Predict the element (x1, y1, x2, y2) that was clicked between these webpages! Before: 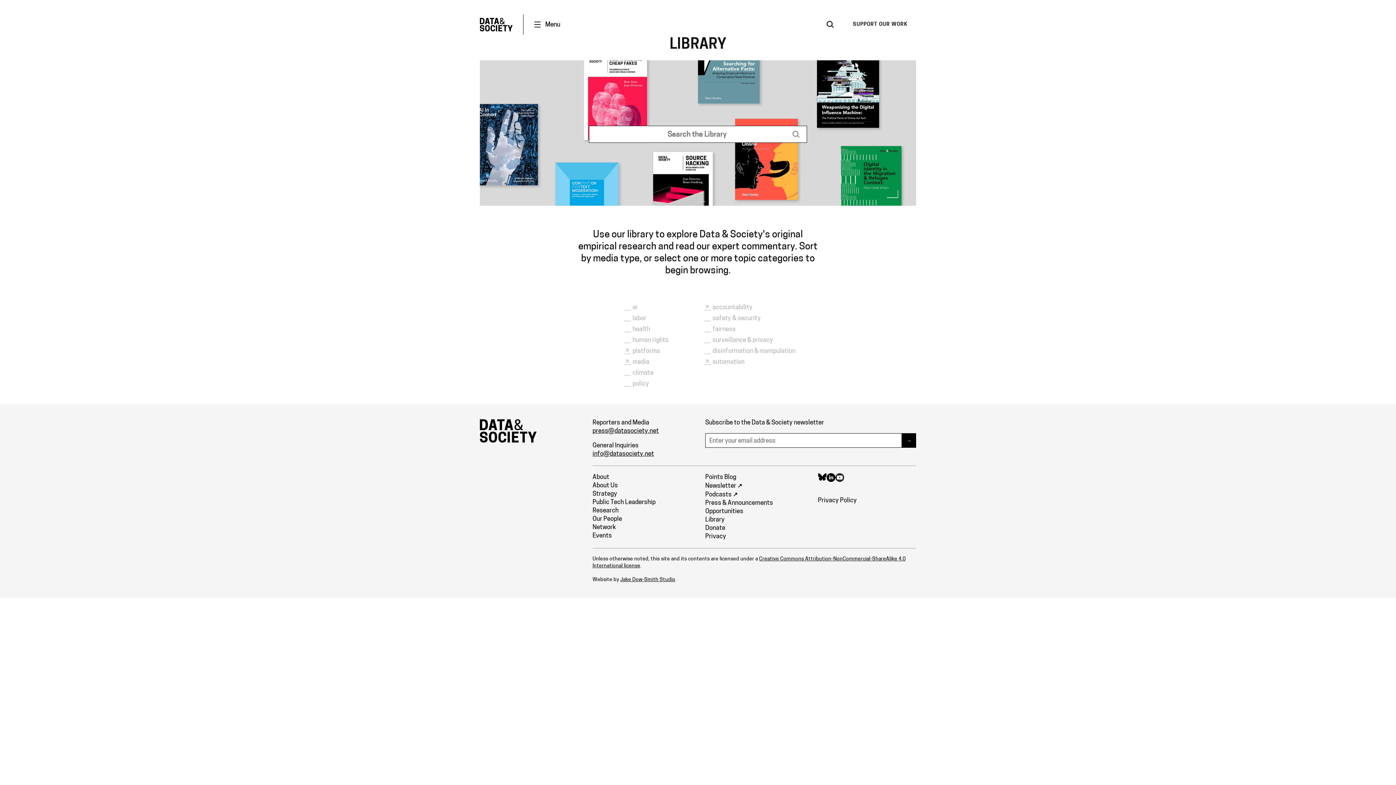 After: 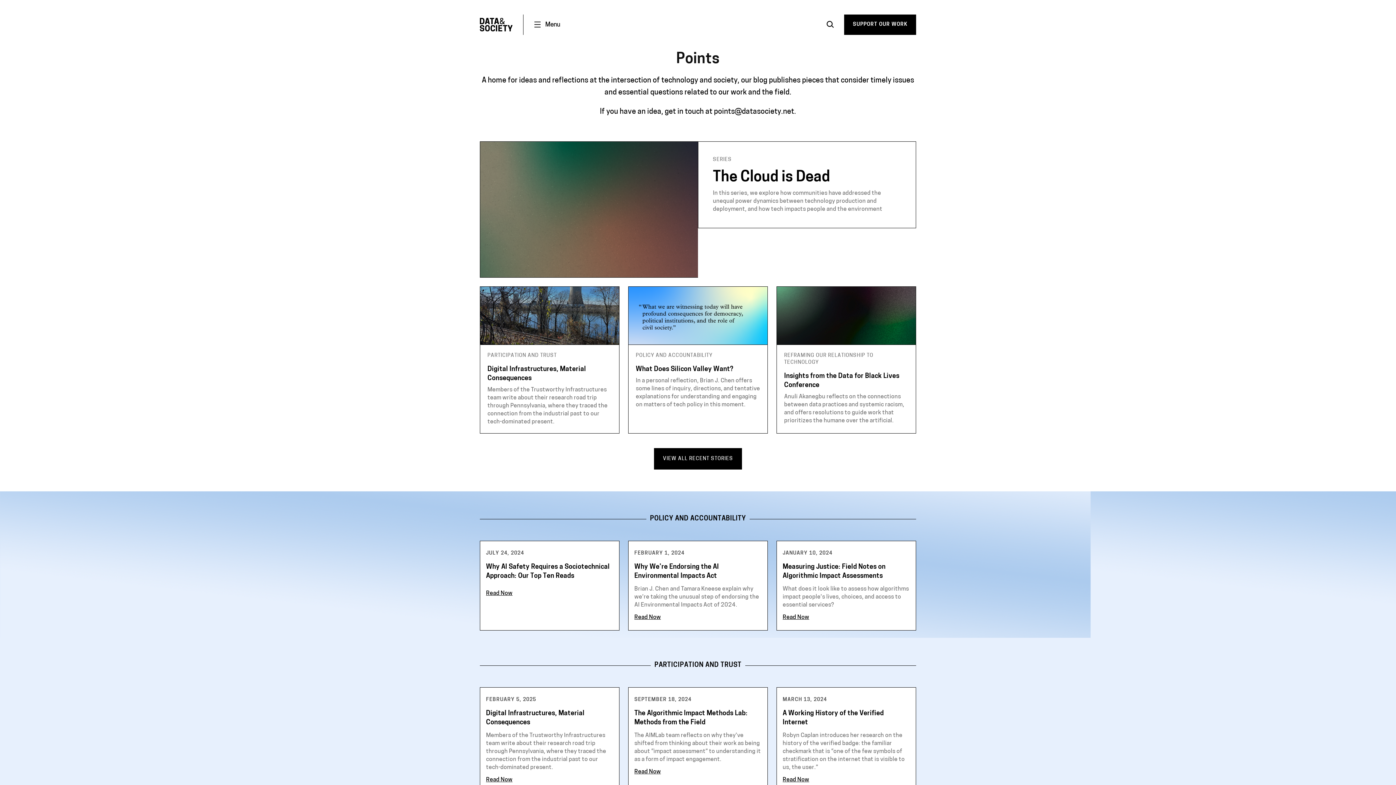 Action: label: Points Blog bbox: (705, 474, 736, 480)